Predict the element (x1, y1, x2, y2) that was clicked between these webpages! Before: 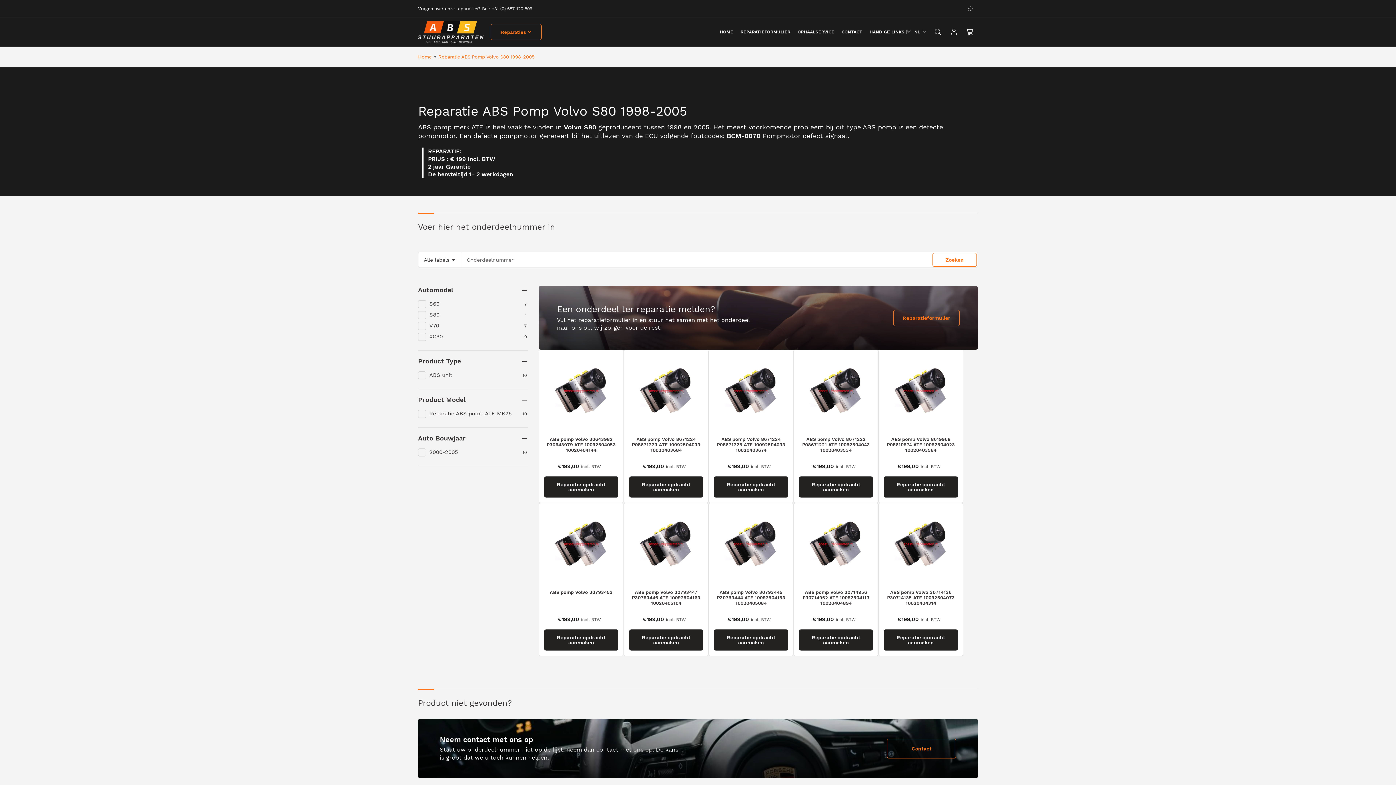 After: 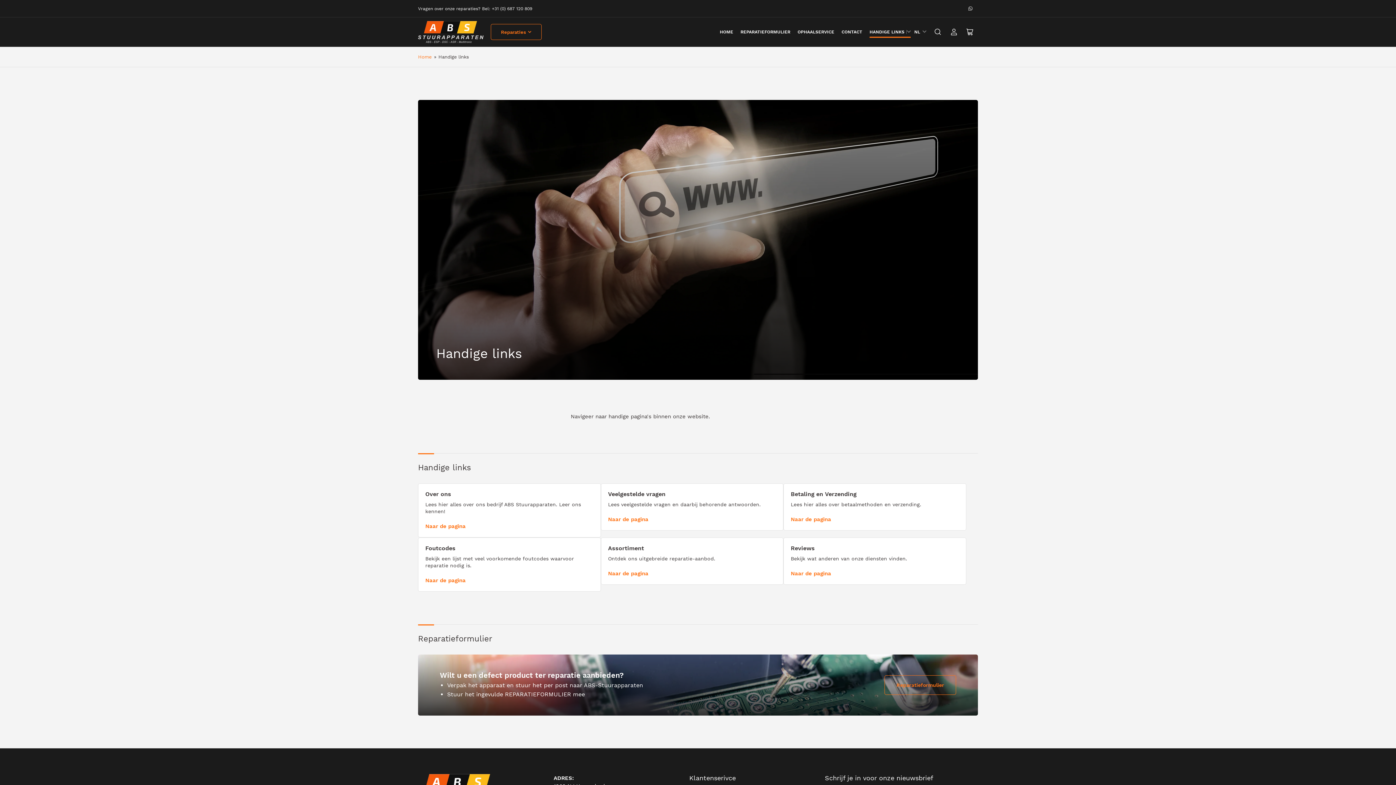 Action: label: HANDIGE LINKS bbox: (869, 26, 910, 37)